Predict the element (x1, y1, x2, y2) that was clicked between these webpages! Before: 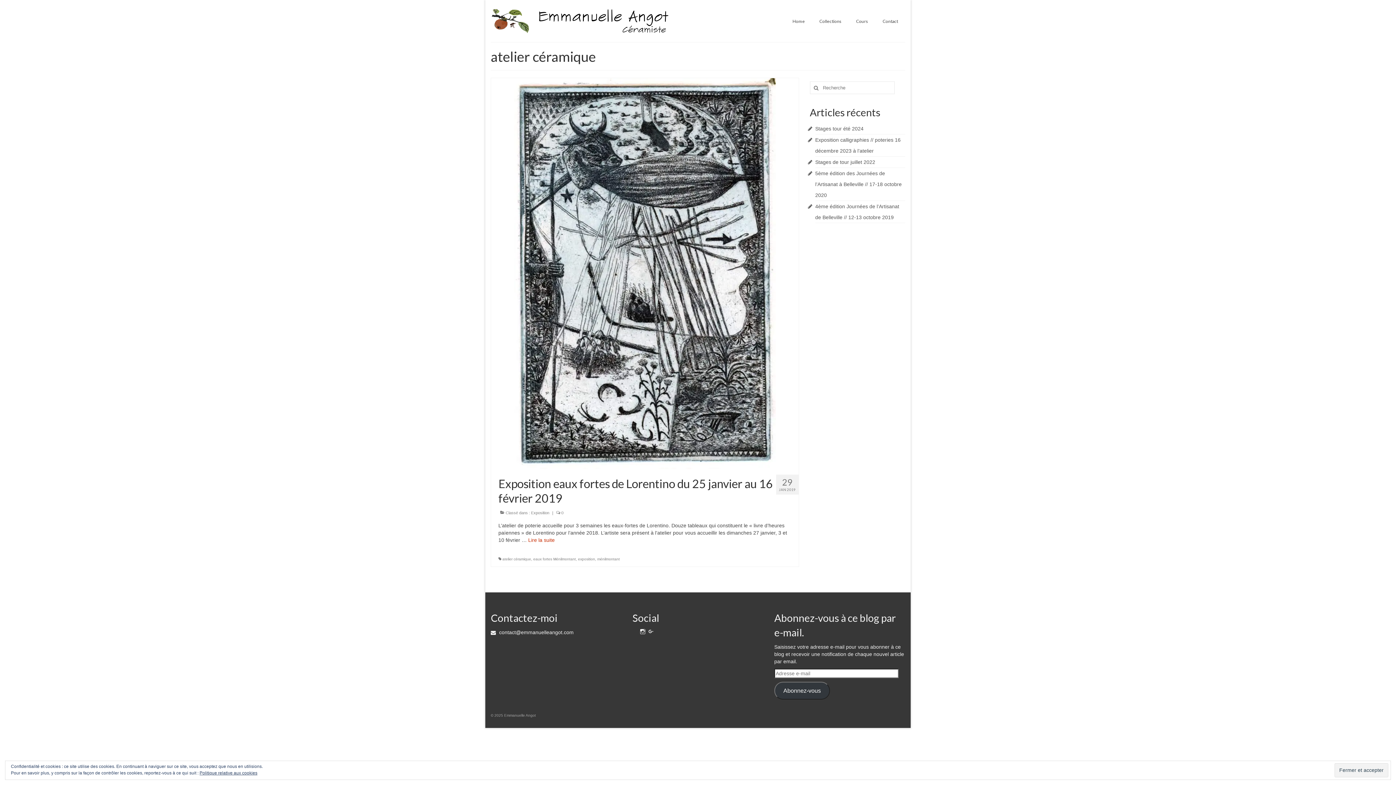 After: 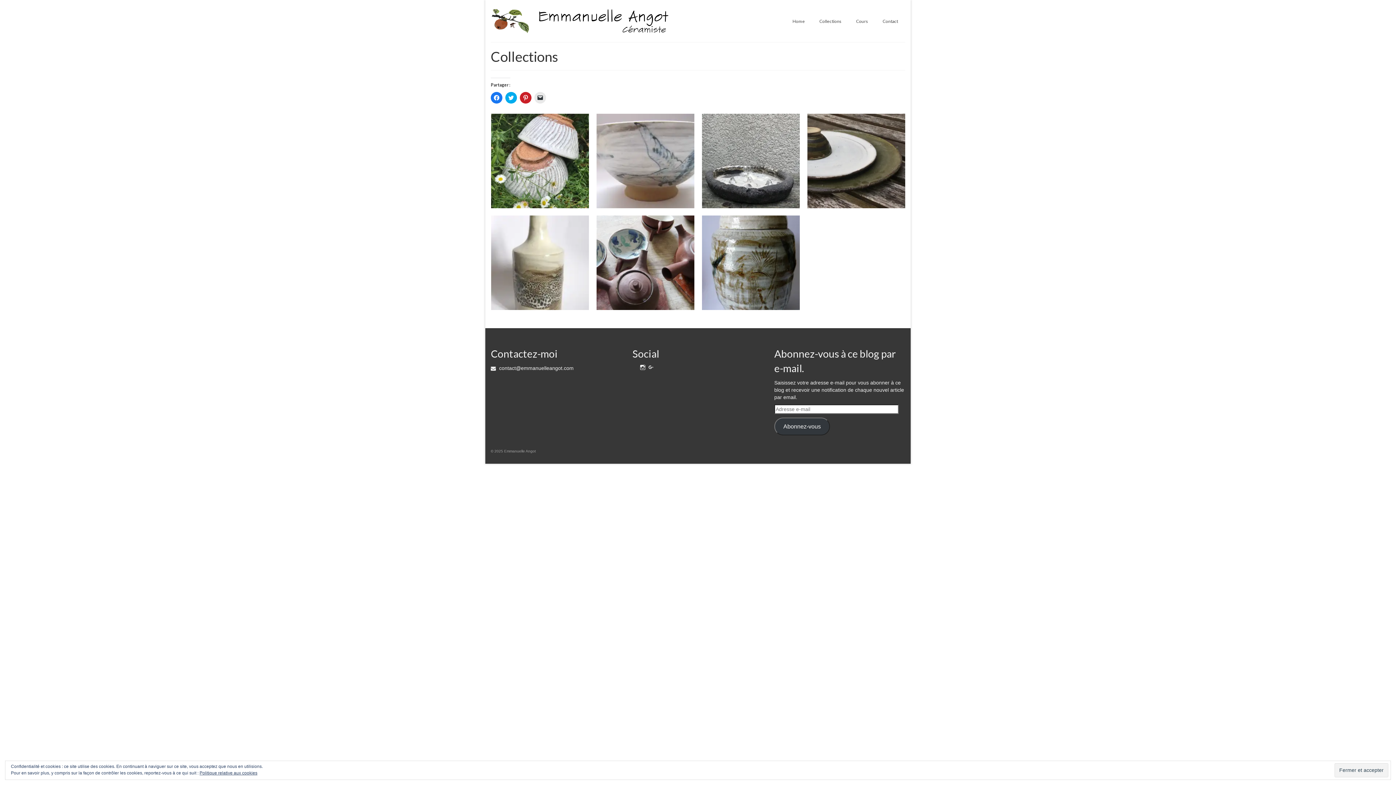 Action: label: Collections bbox: (812, 14, 849, 28)